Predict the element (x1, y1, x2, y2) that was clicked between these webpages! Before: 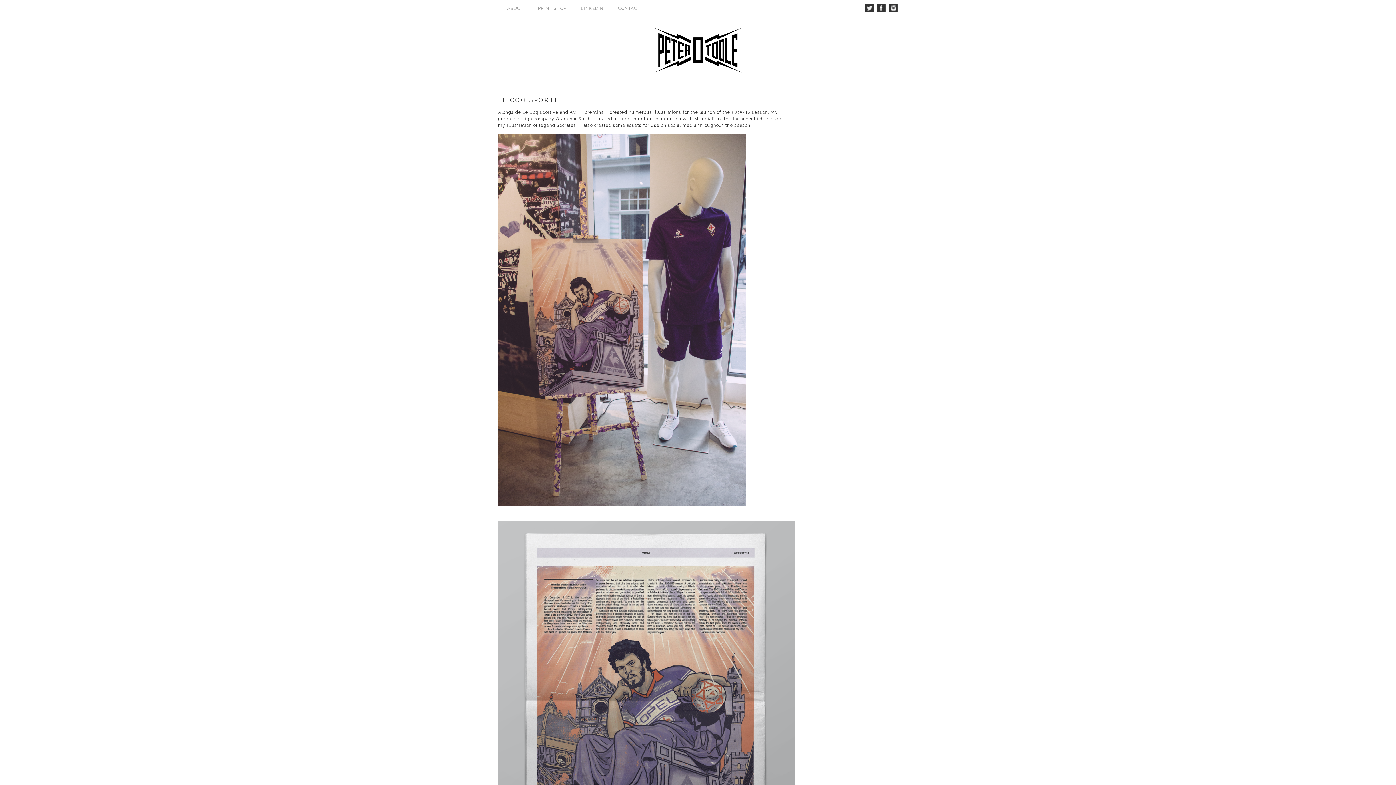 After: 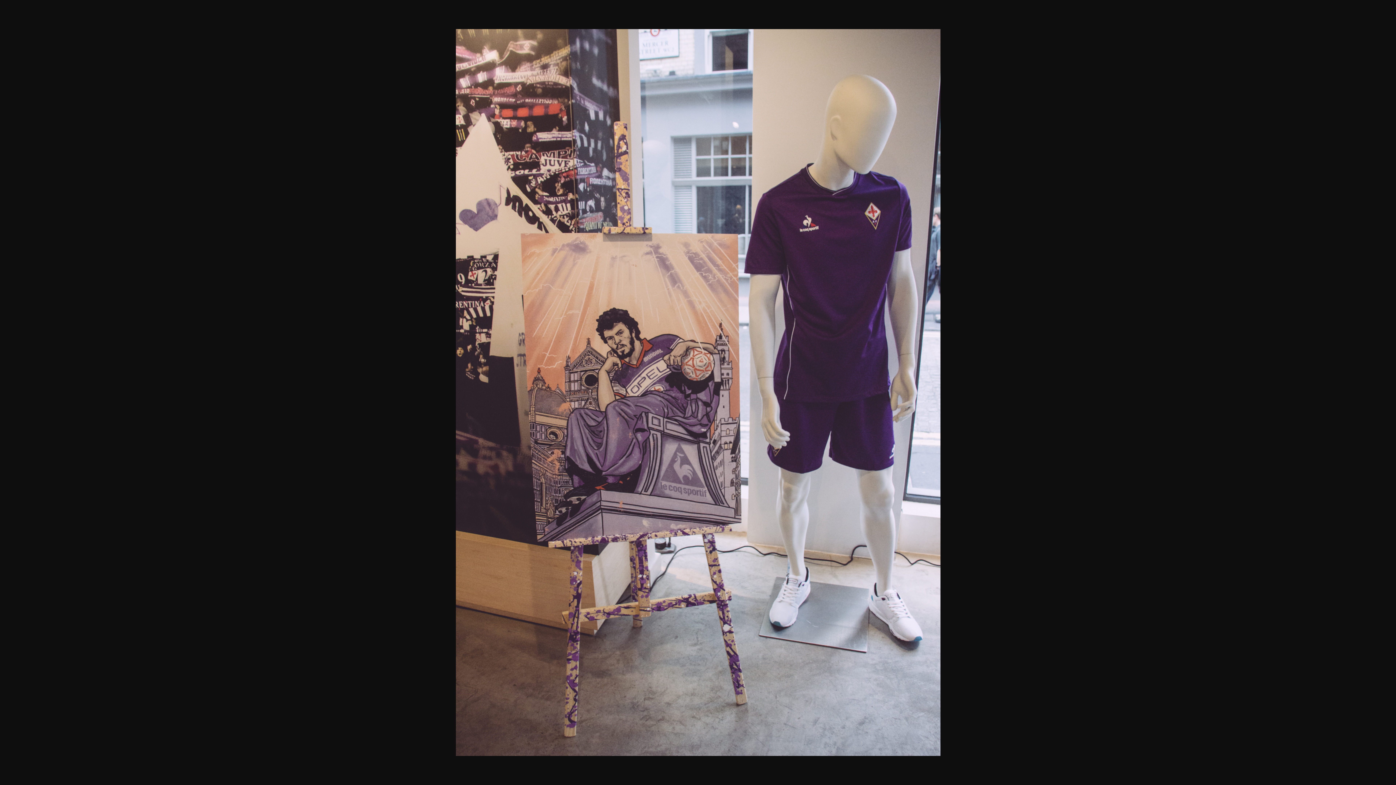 Action: bbox: (498, 509, 753, 514)